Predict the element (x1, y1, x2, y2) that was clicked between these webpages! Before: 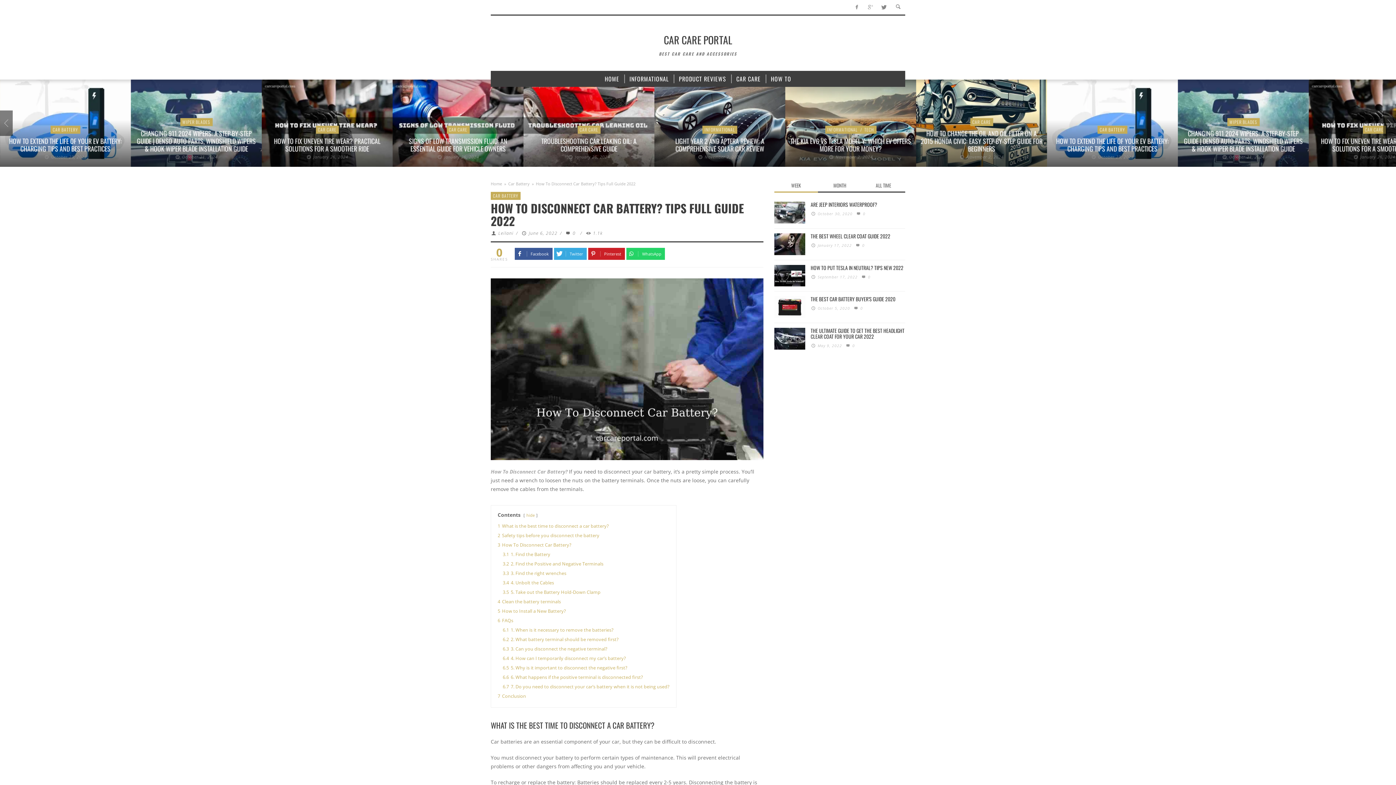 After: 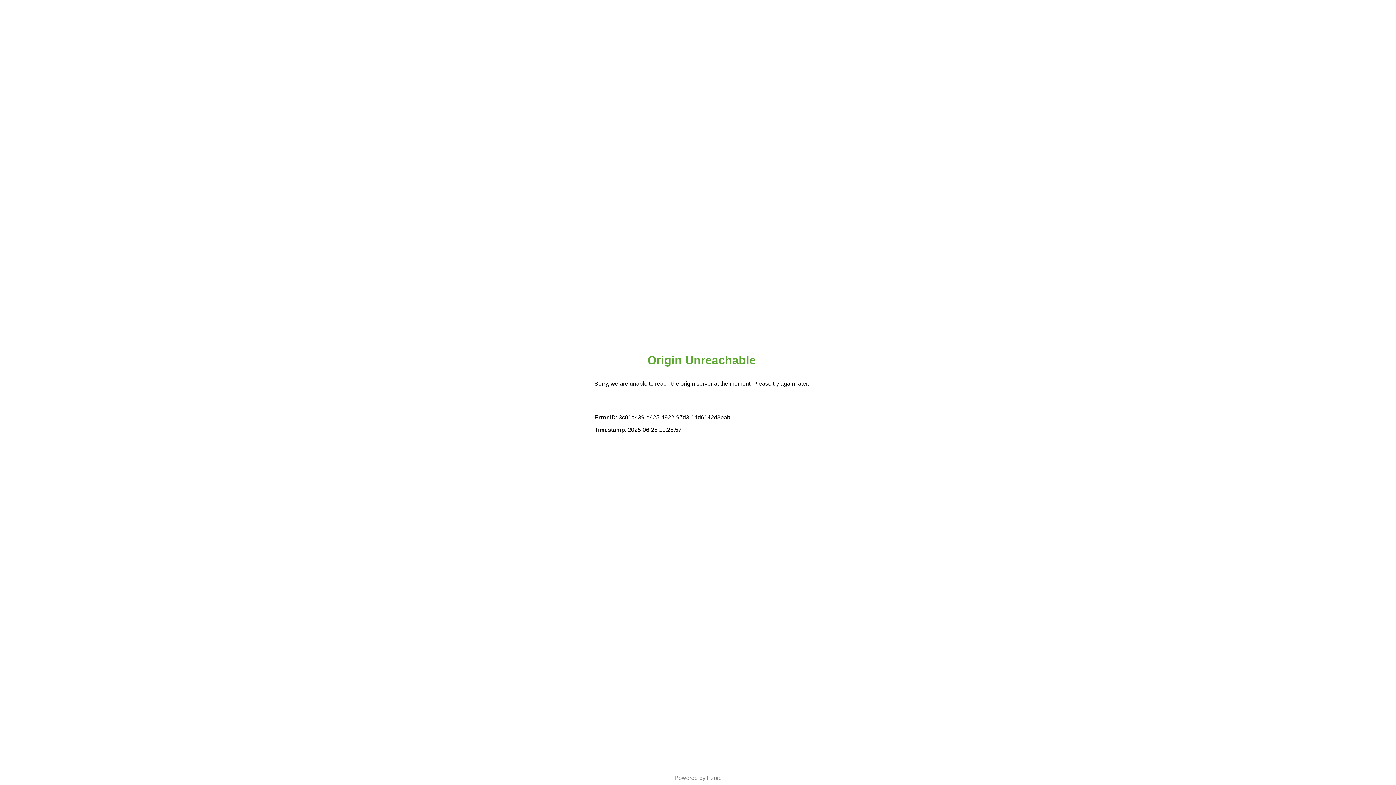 Action: label: October 5, 2020 bbox: (817, 305, 850, 311)